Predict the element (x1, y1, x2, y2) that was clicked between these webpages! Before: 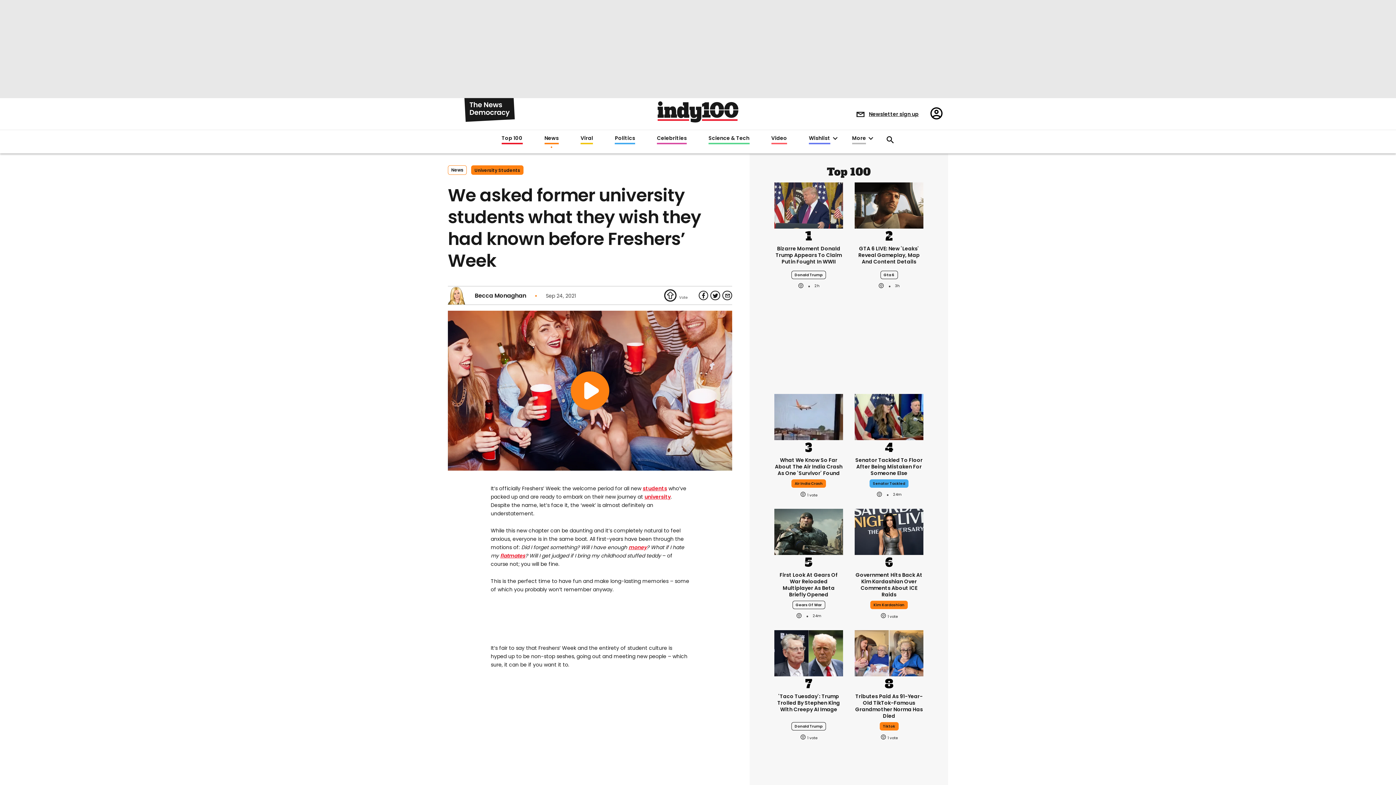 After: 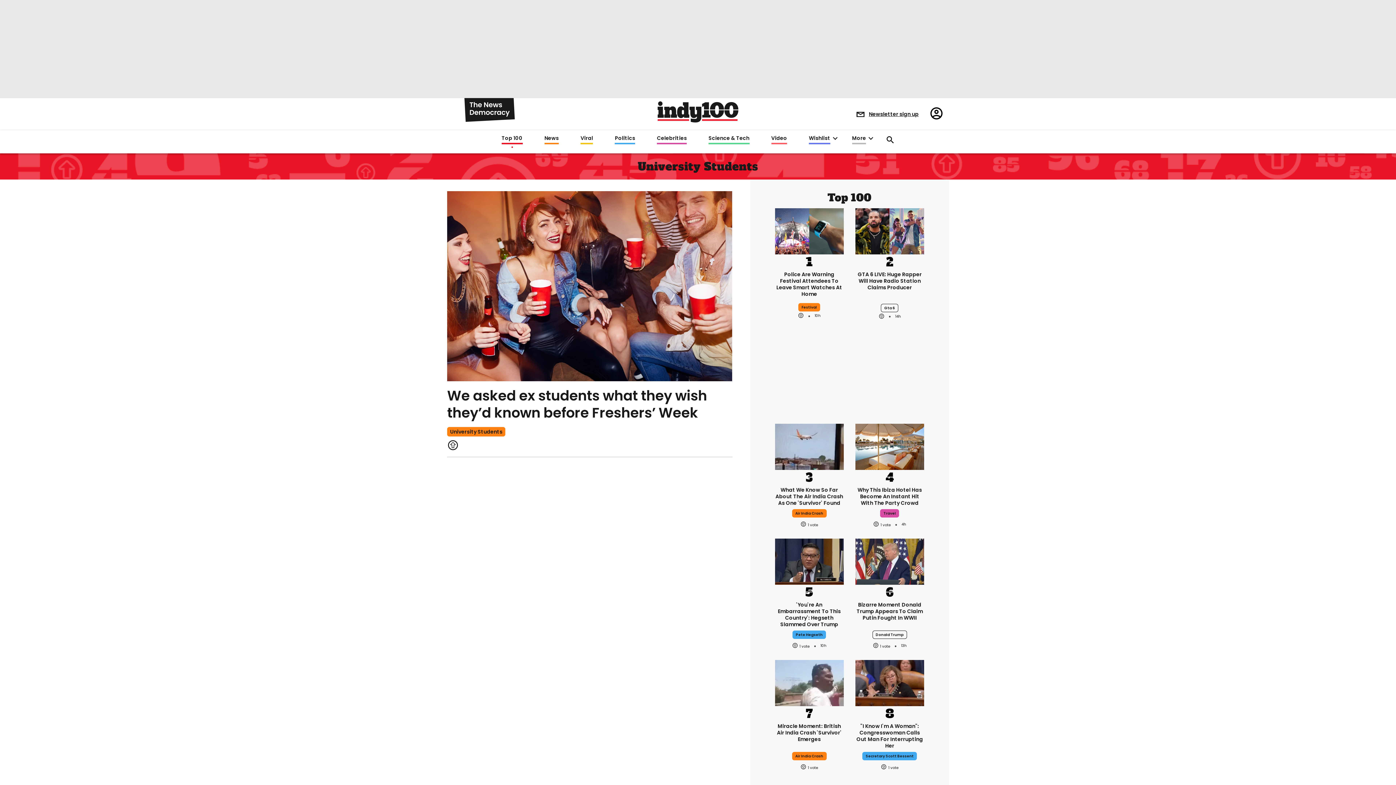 Action: bbox: (470, 165, 519, 174) label: University Students